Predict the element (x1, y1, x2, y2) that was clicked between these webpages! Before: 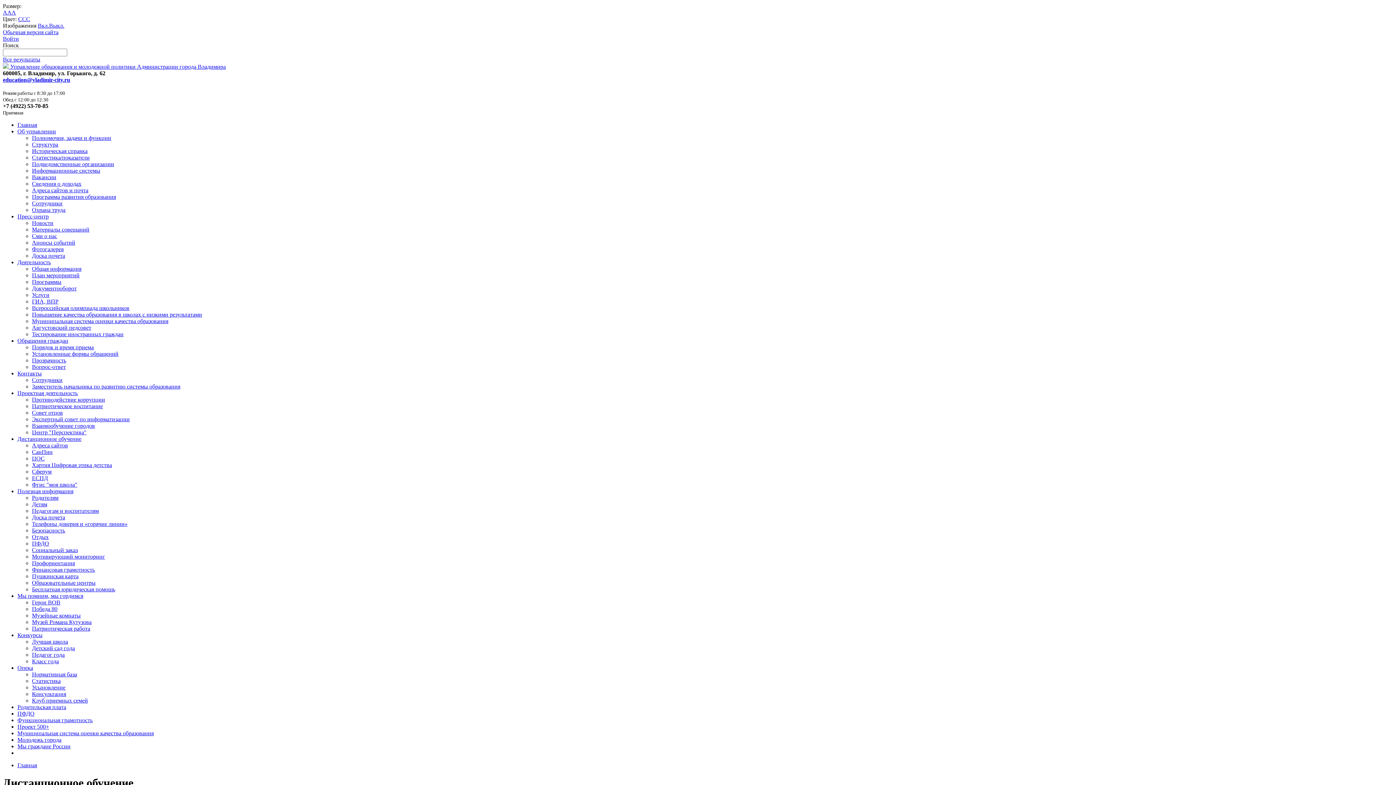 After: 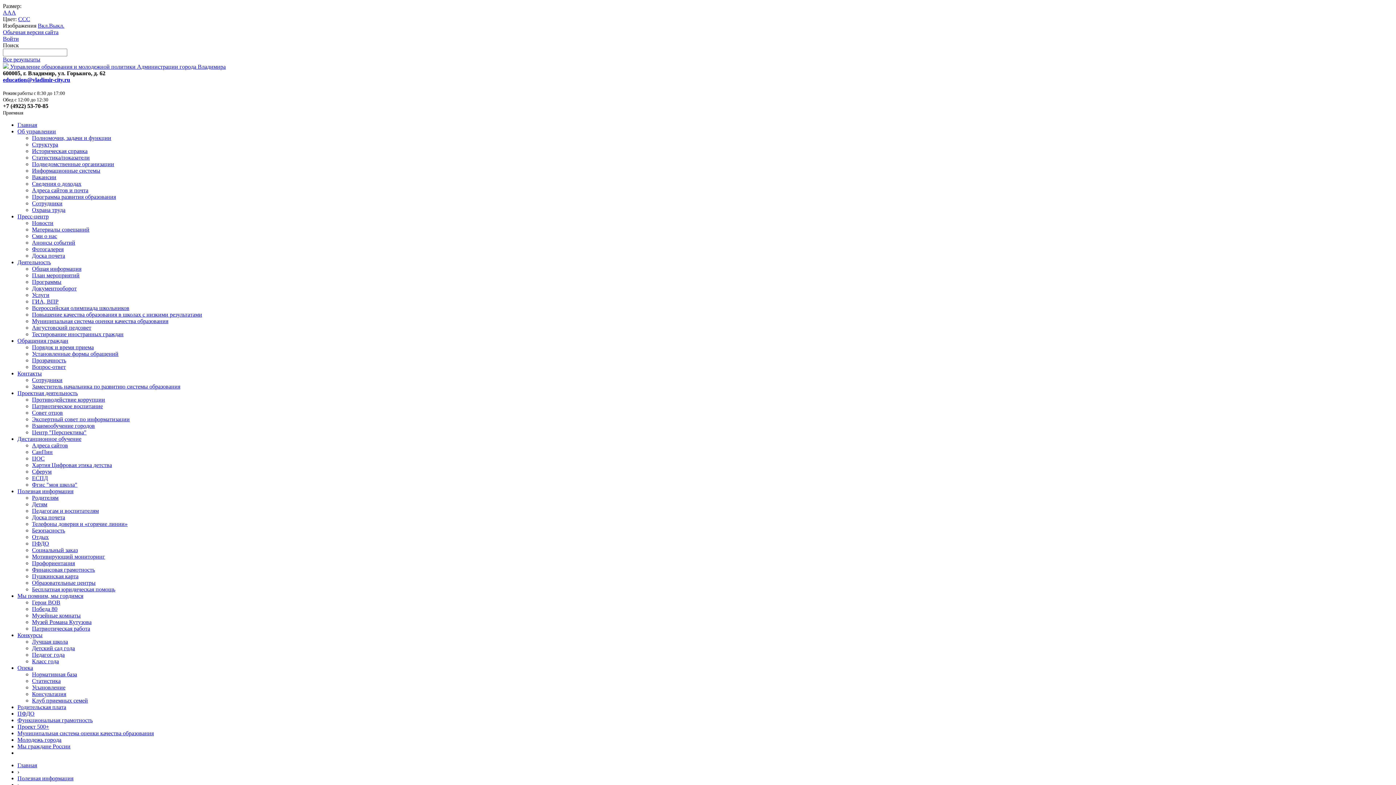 Action: label: Совет отцов bbox: (32, 409, 62, 416)